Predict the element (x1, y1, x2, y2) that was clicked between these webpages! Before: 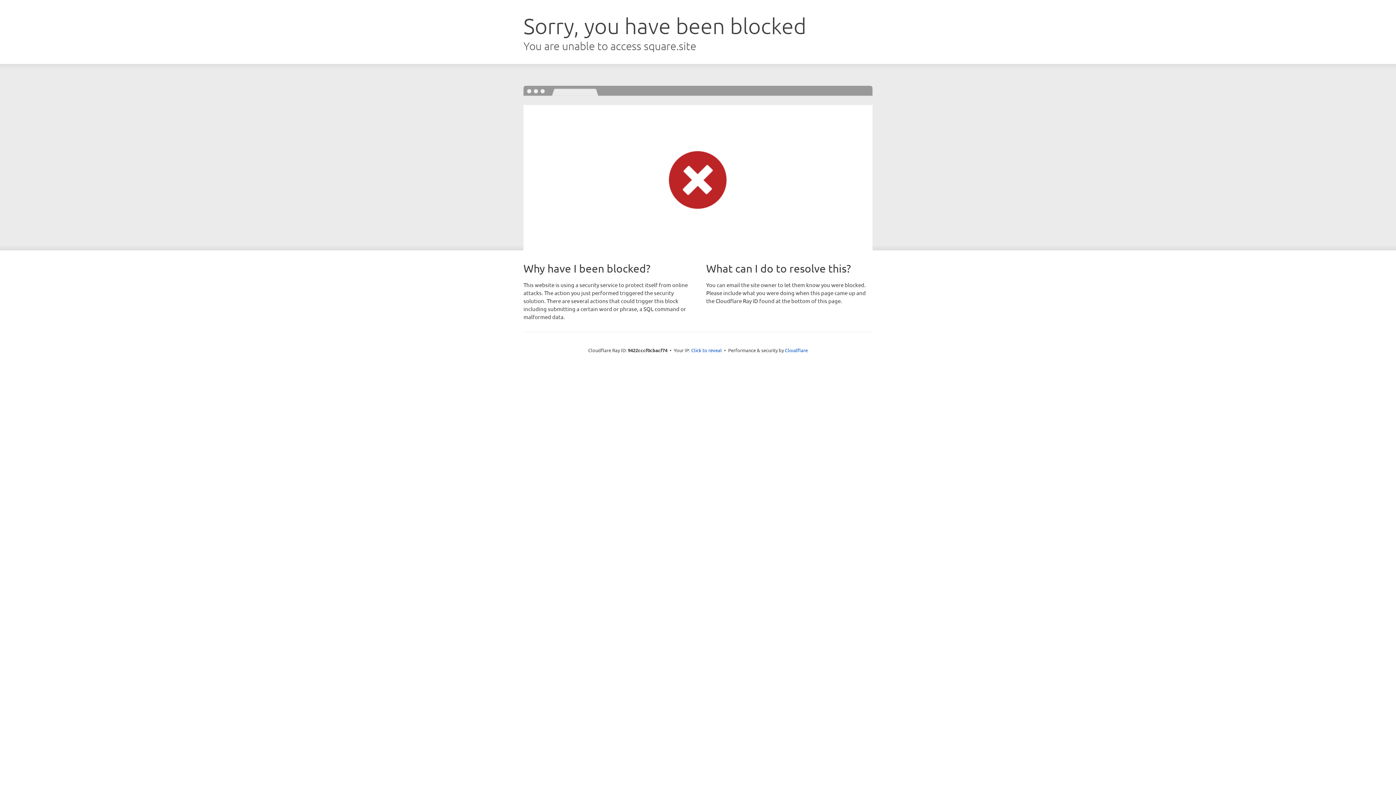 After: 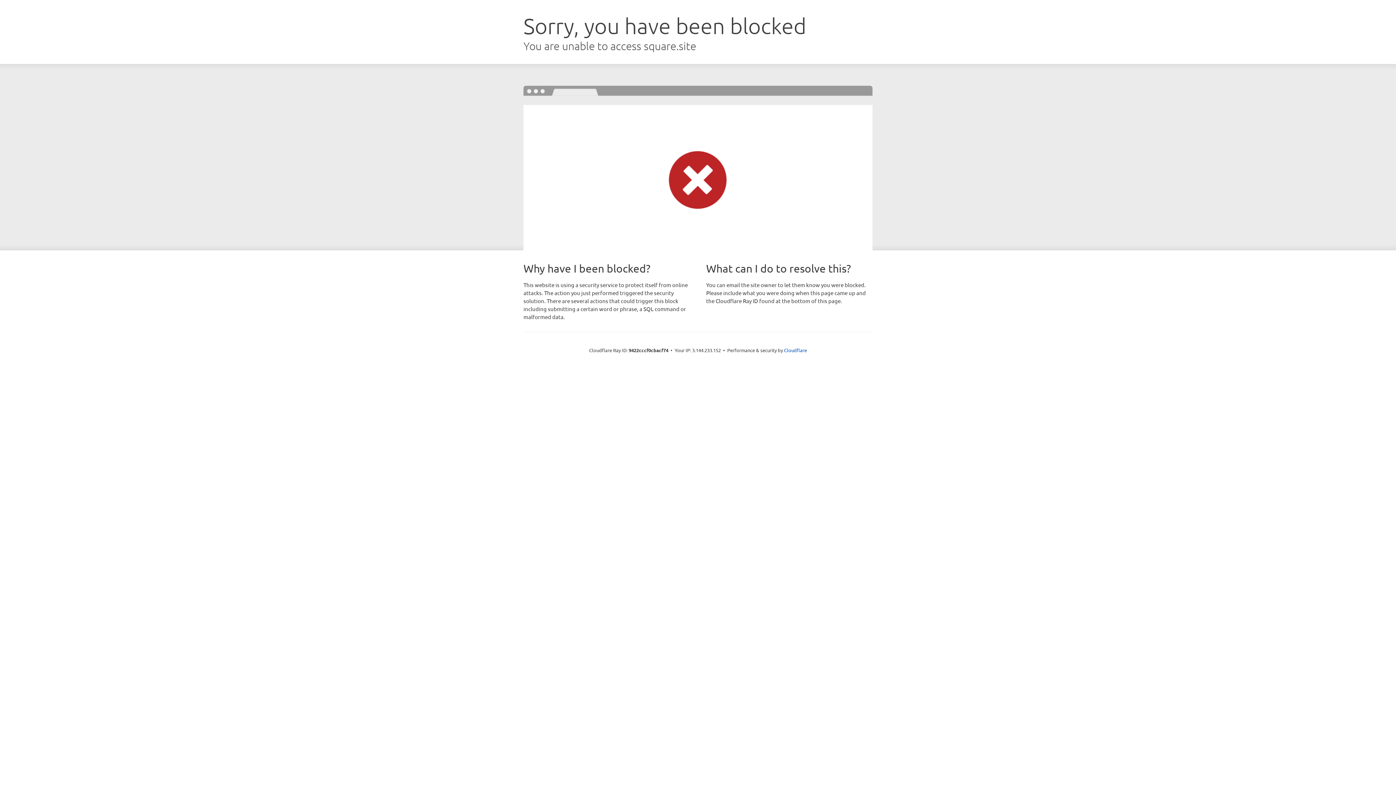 Action: bbox: (691, 346, 722, 353) label: Click to reveal